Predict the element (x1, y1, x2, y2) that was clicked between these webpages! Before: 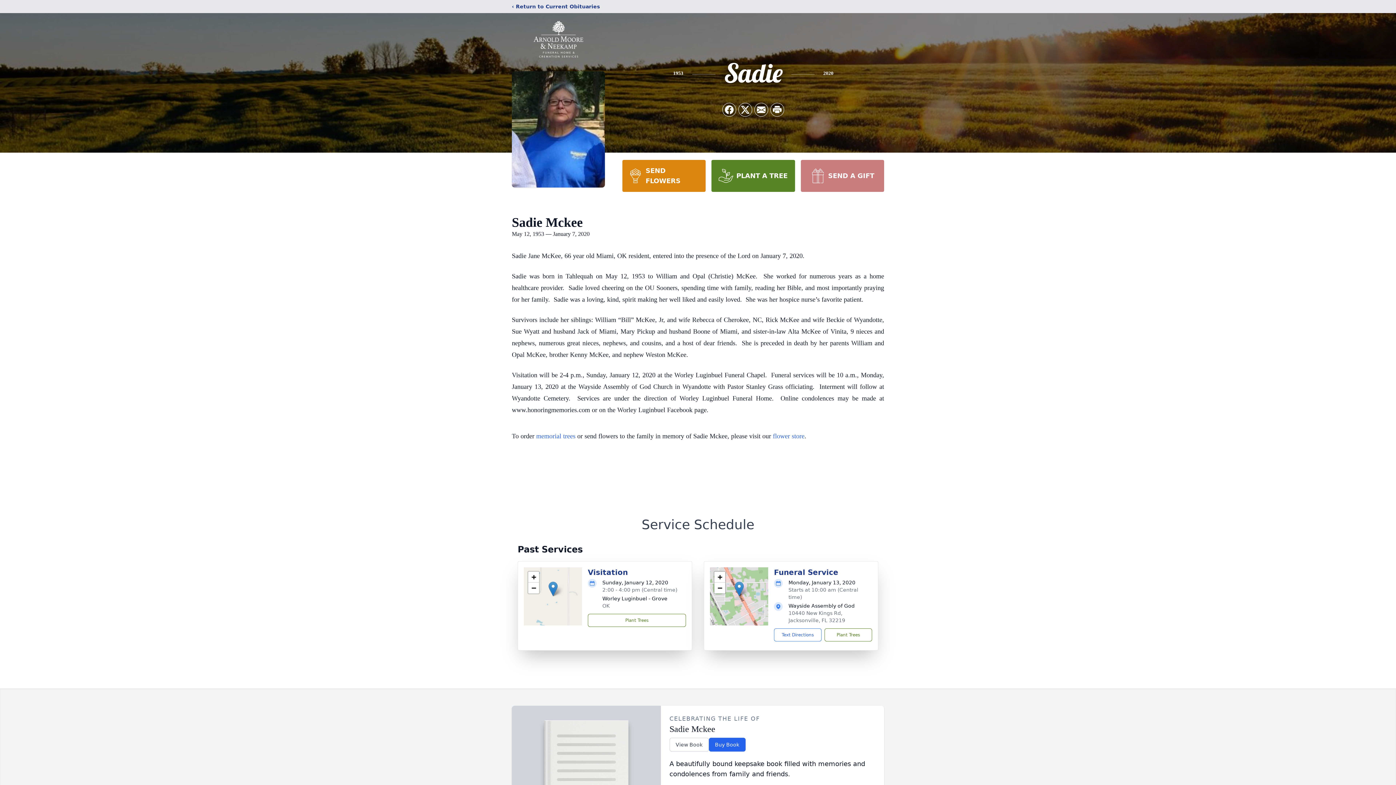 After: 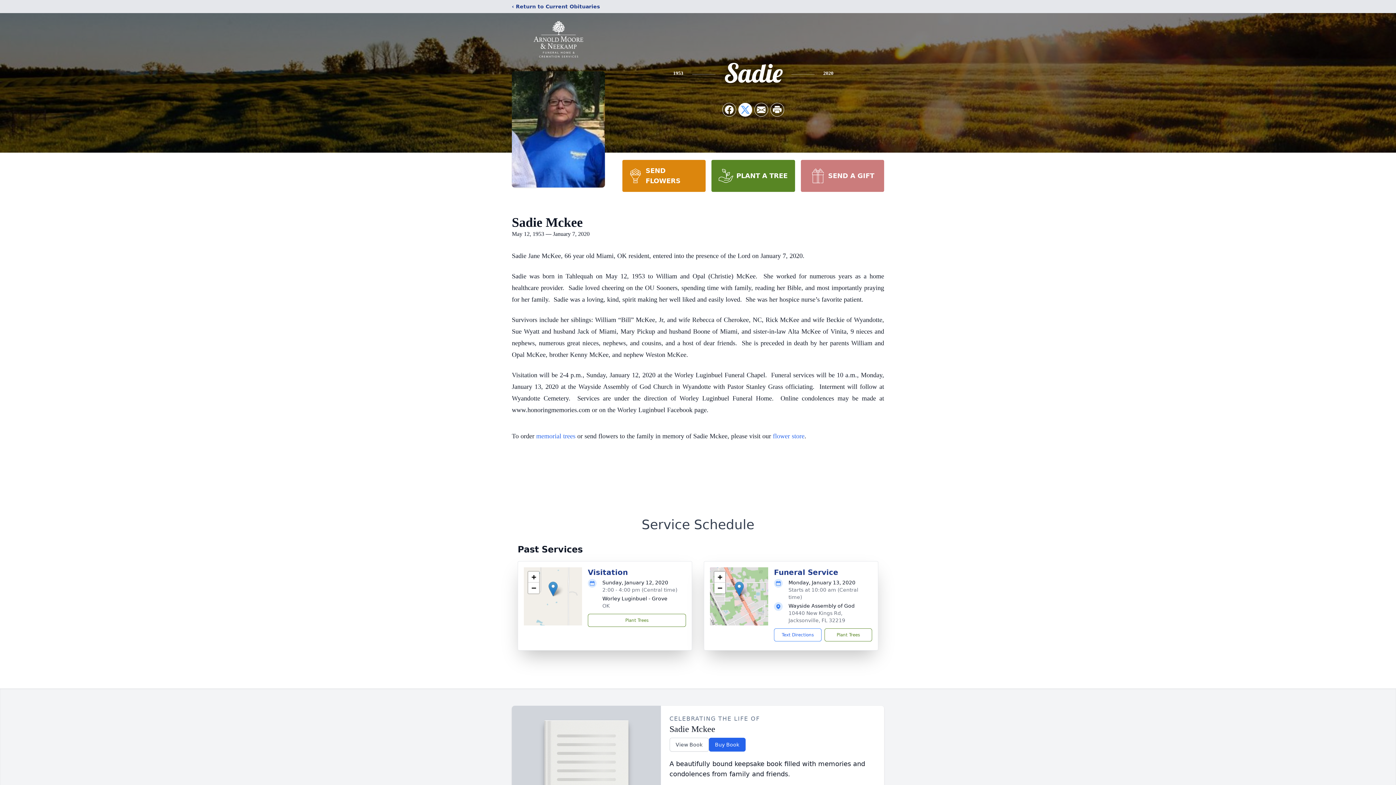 Action: label: Share on X bbox: (738, 103, 752, 116)